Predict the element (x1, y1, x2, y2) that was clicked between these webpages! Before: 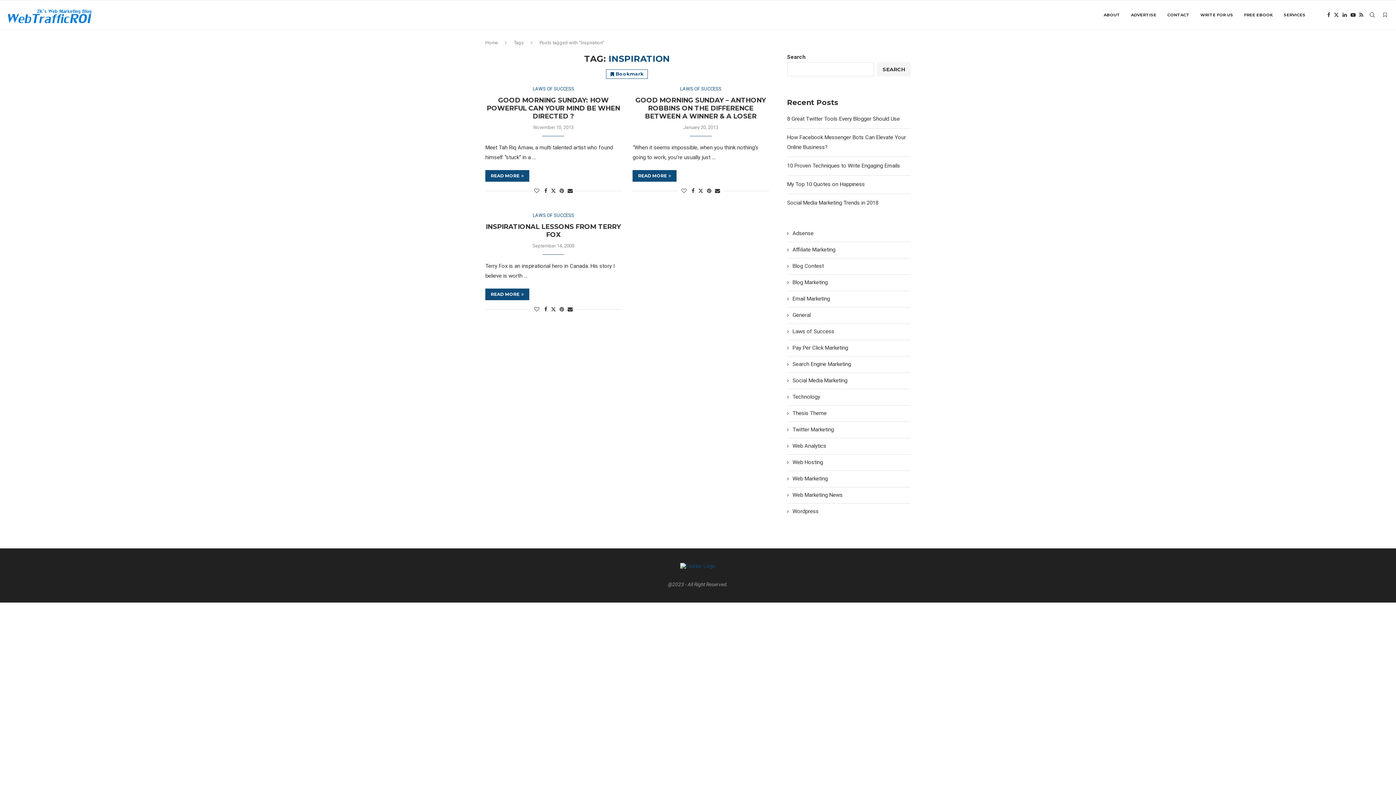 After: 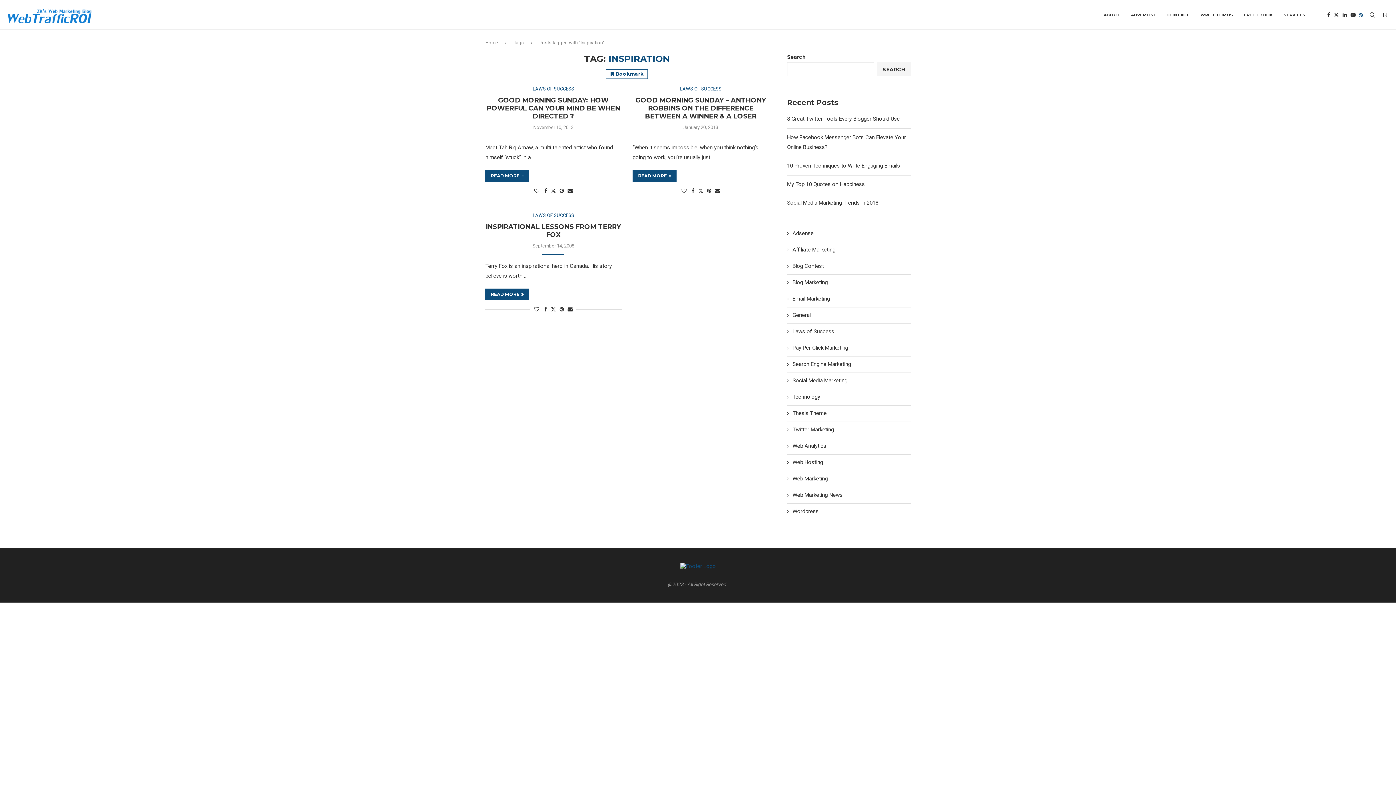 Action: bbox: (1359, 0, 1363, 29) label: Rss